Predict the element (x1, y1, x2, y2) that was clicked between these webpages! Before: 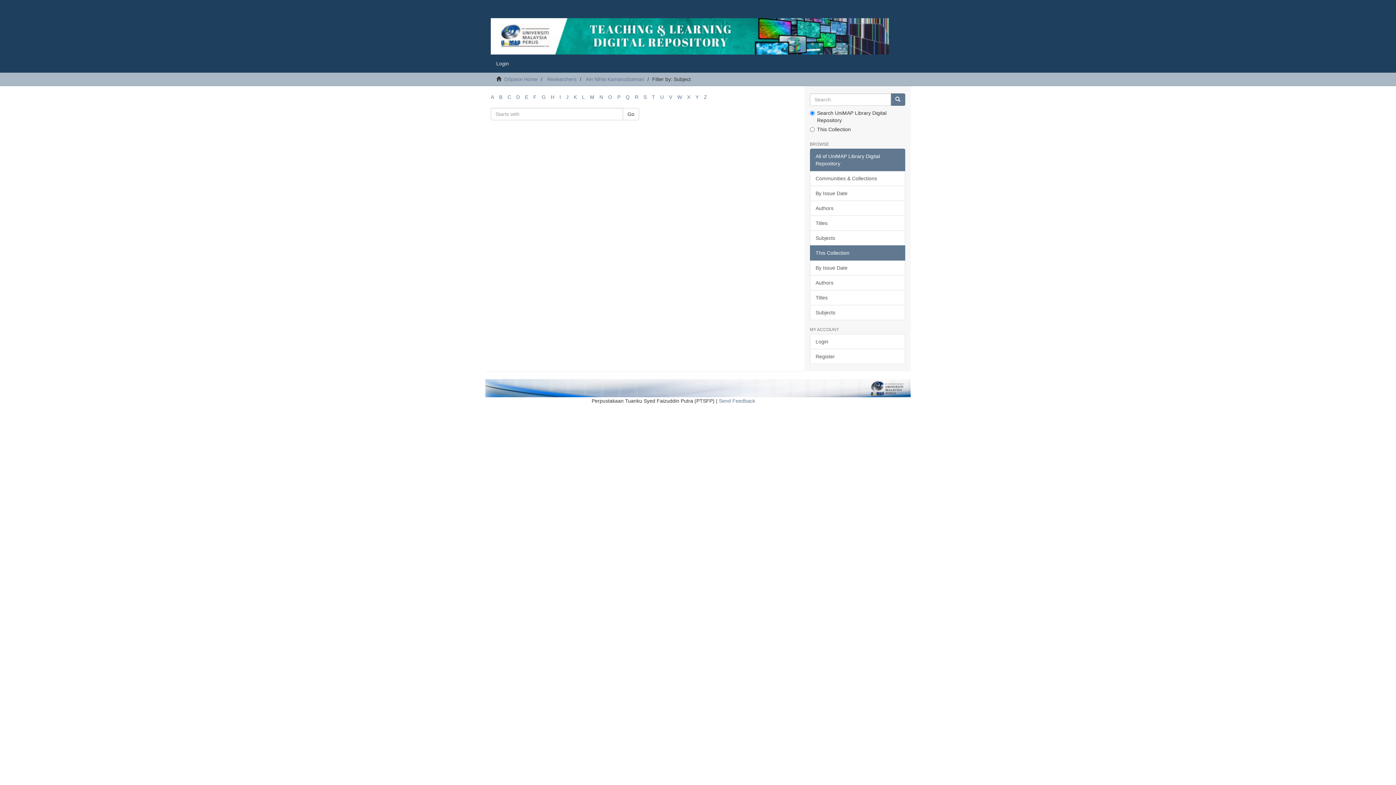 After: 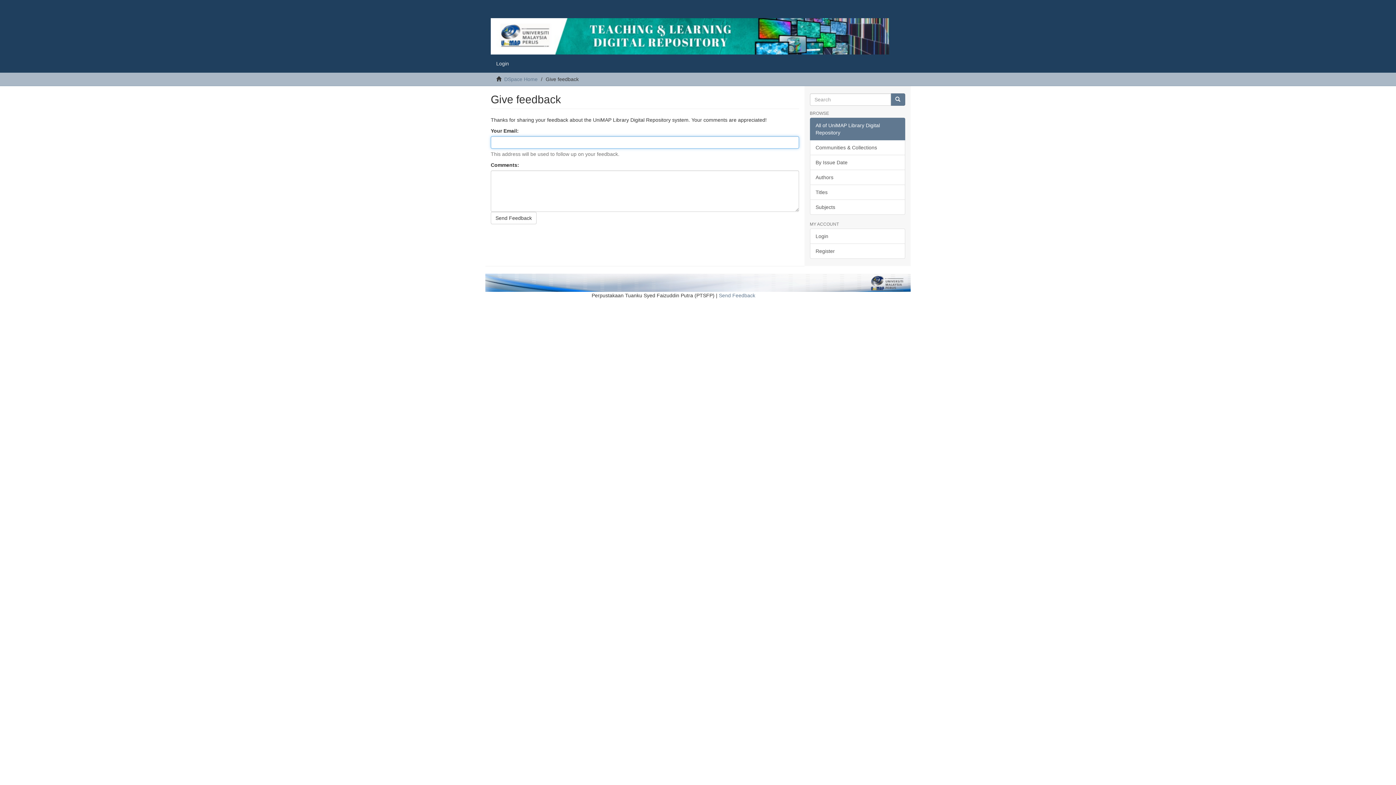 Action: label: Send Feedback bbox: (719, 398, 755, 404)